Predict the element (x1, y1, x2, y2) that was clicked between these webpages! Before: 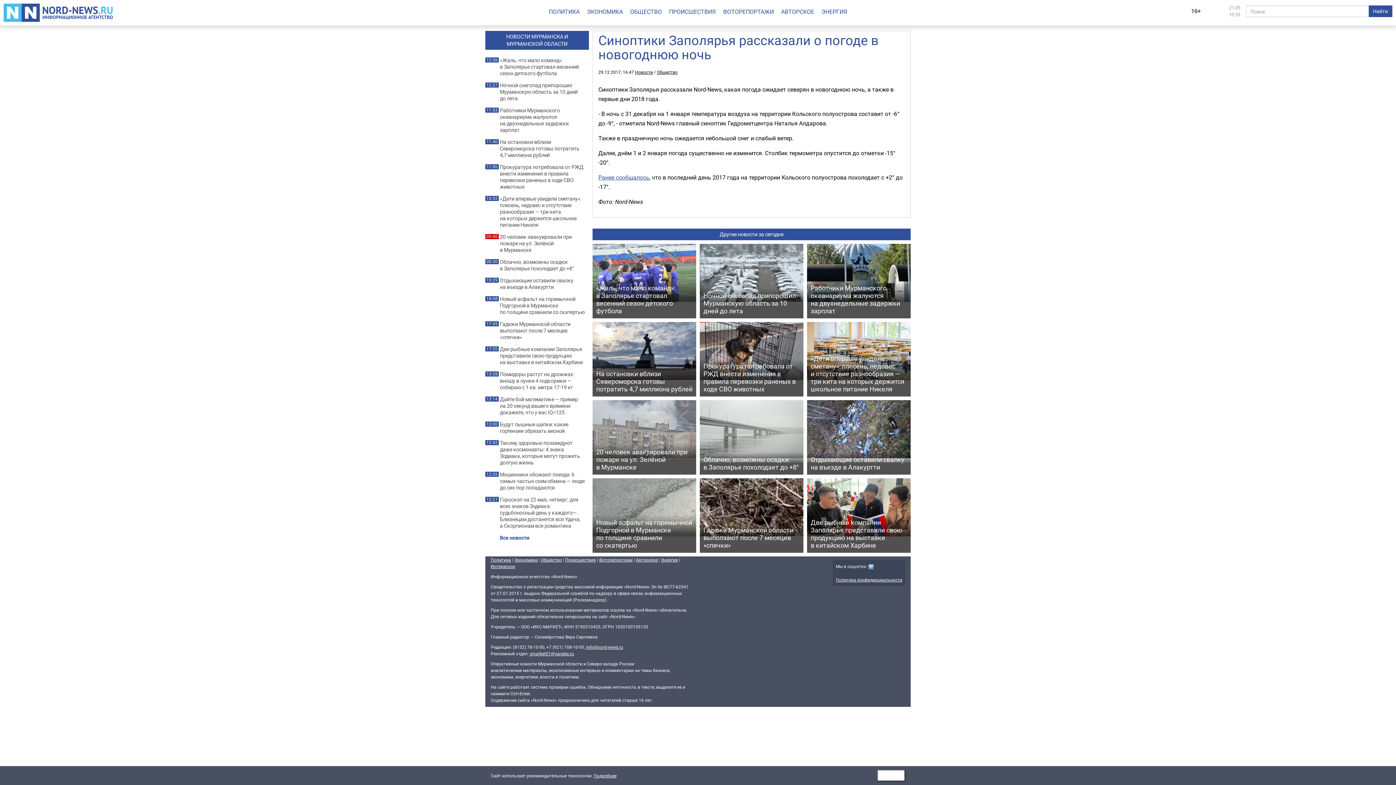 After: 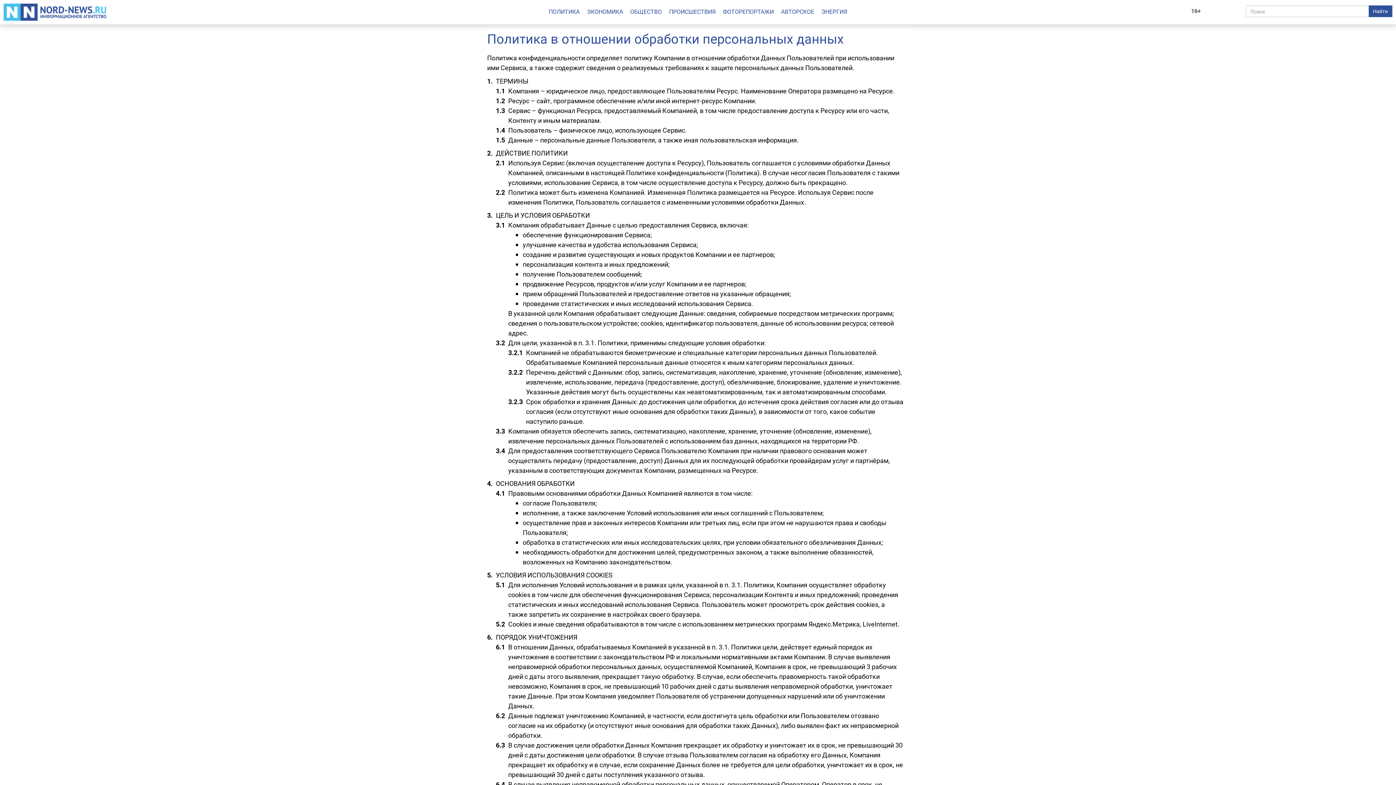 Action: bbox: (836, 577, 902, 582) label: Политика конфиденциальности